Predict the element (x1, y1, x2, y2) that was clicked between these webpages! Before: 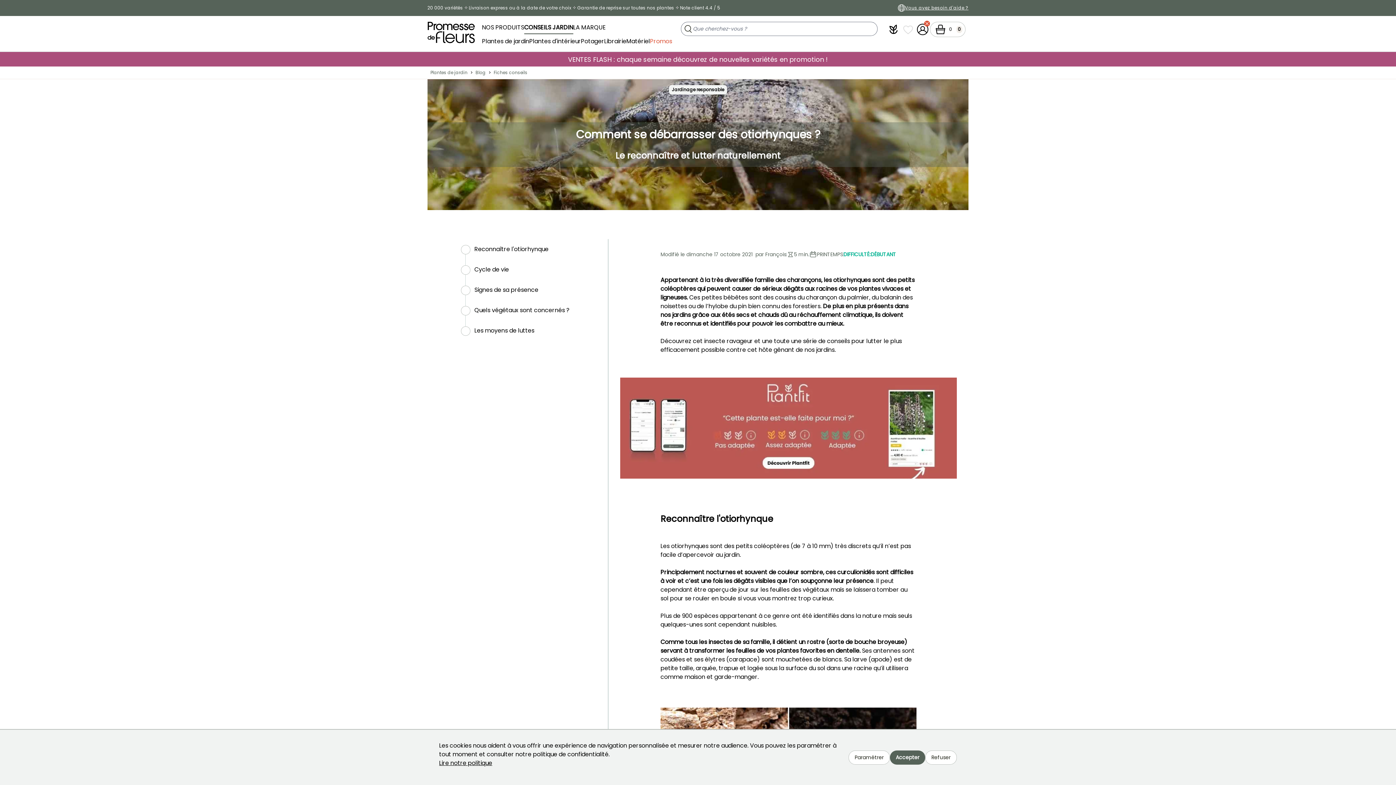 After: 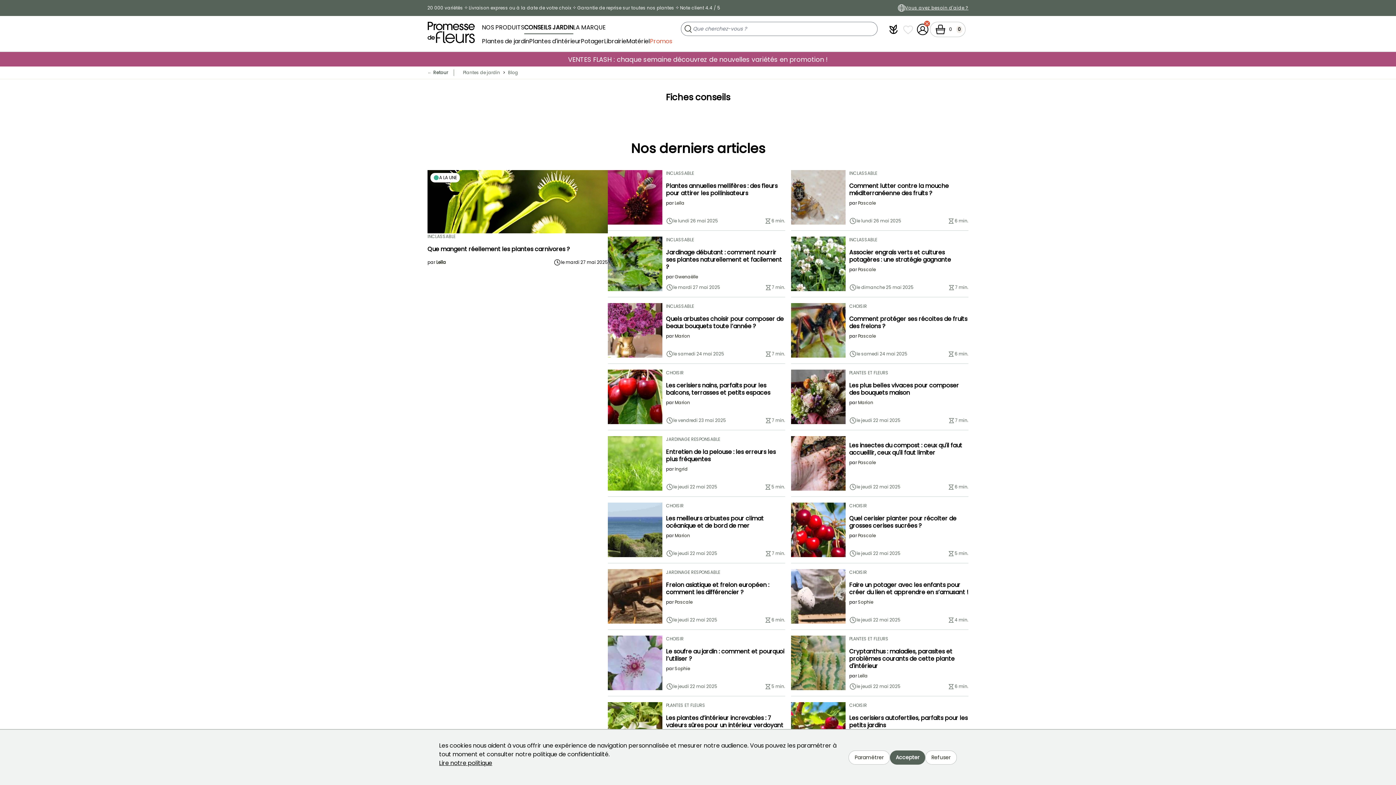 Action: label: Fiches conseils bbox: (490, 69, 530, 76)